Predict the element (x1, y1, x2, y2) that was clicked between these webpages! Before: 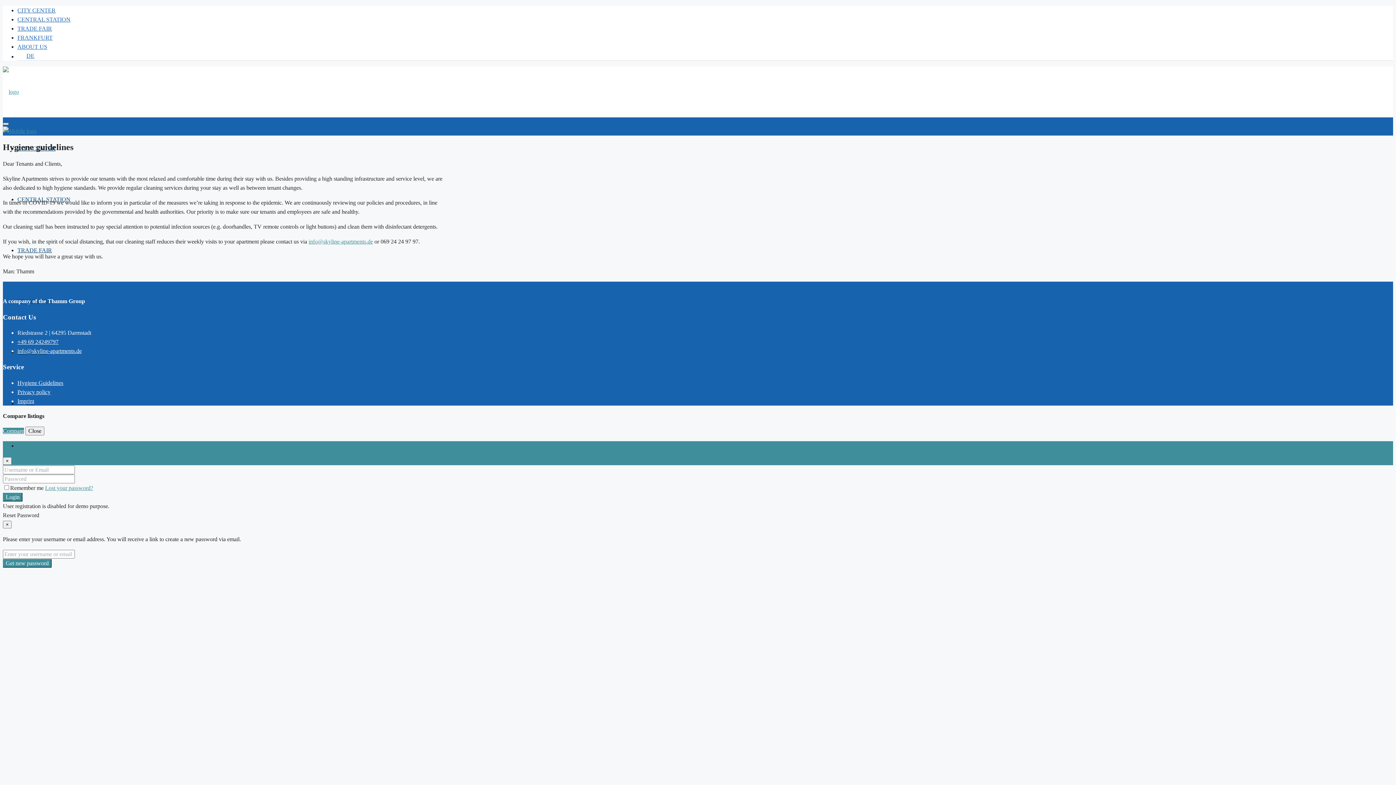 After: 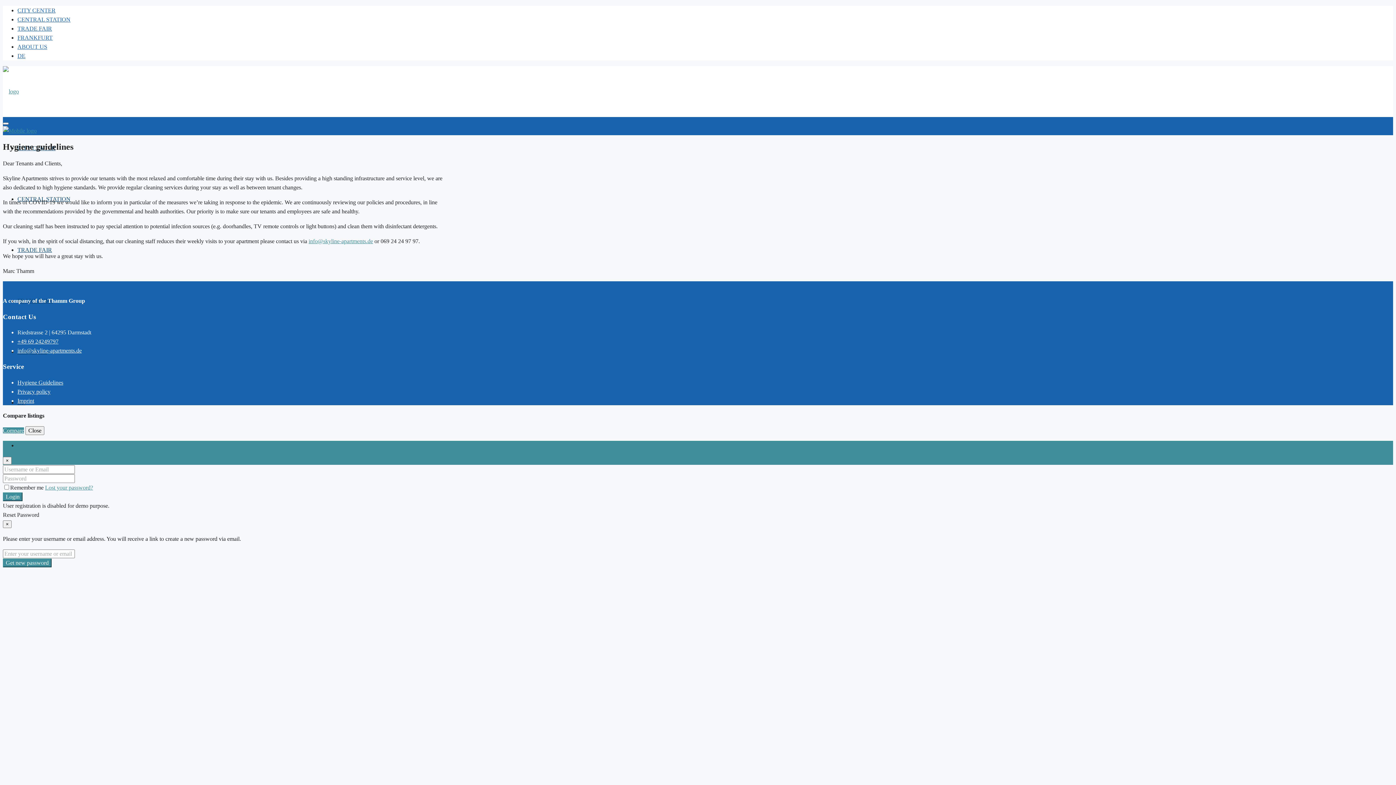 Action: bbox: (2, 492, 22, 501) label: Login